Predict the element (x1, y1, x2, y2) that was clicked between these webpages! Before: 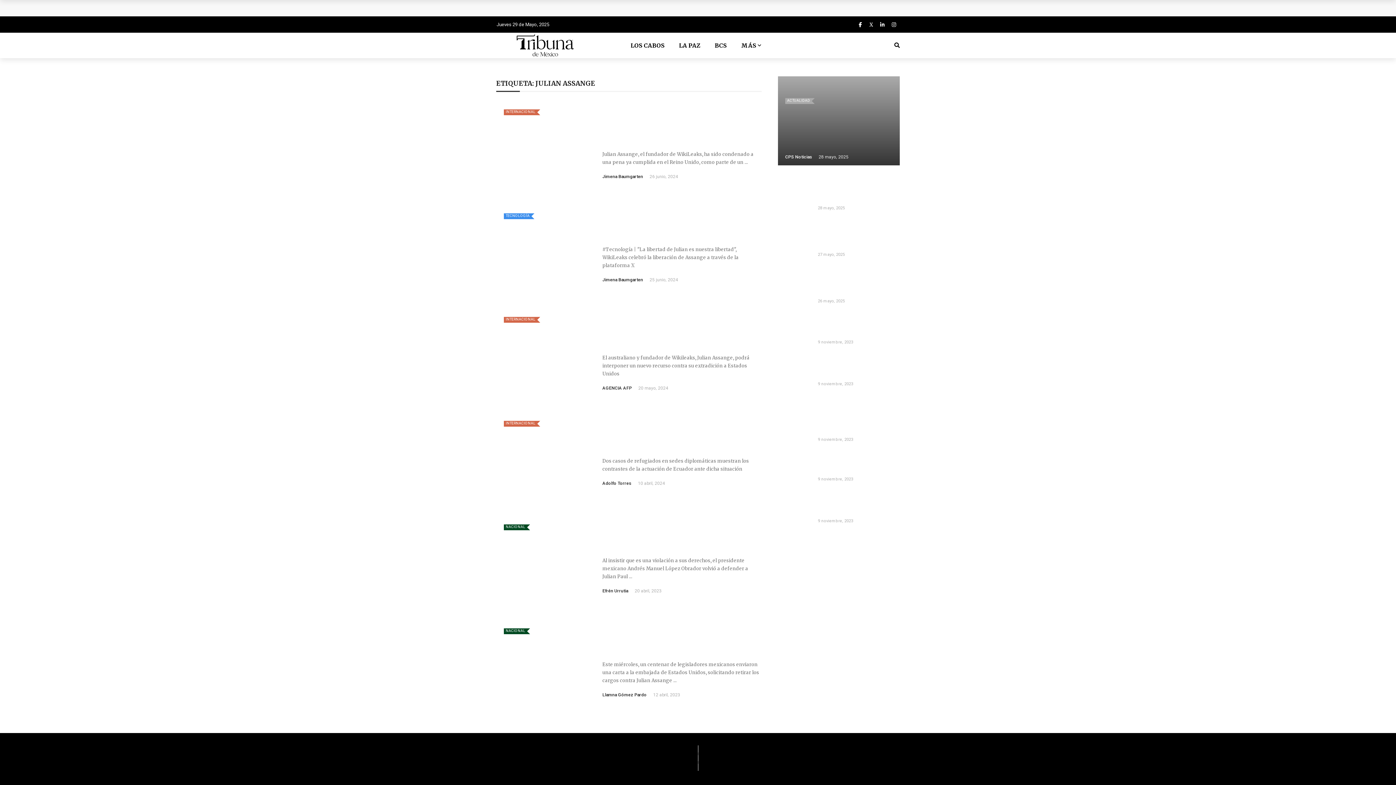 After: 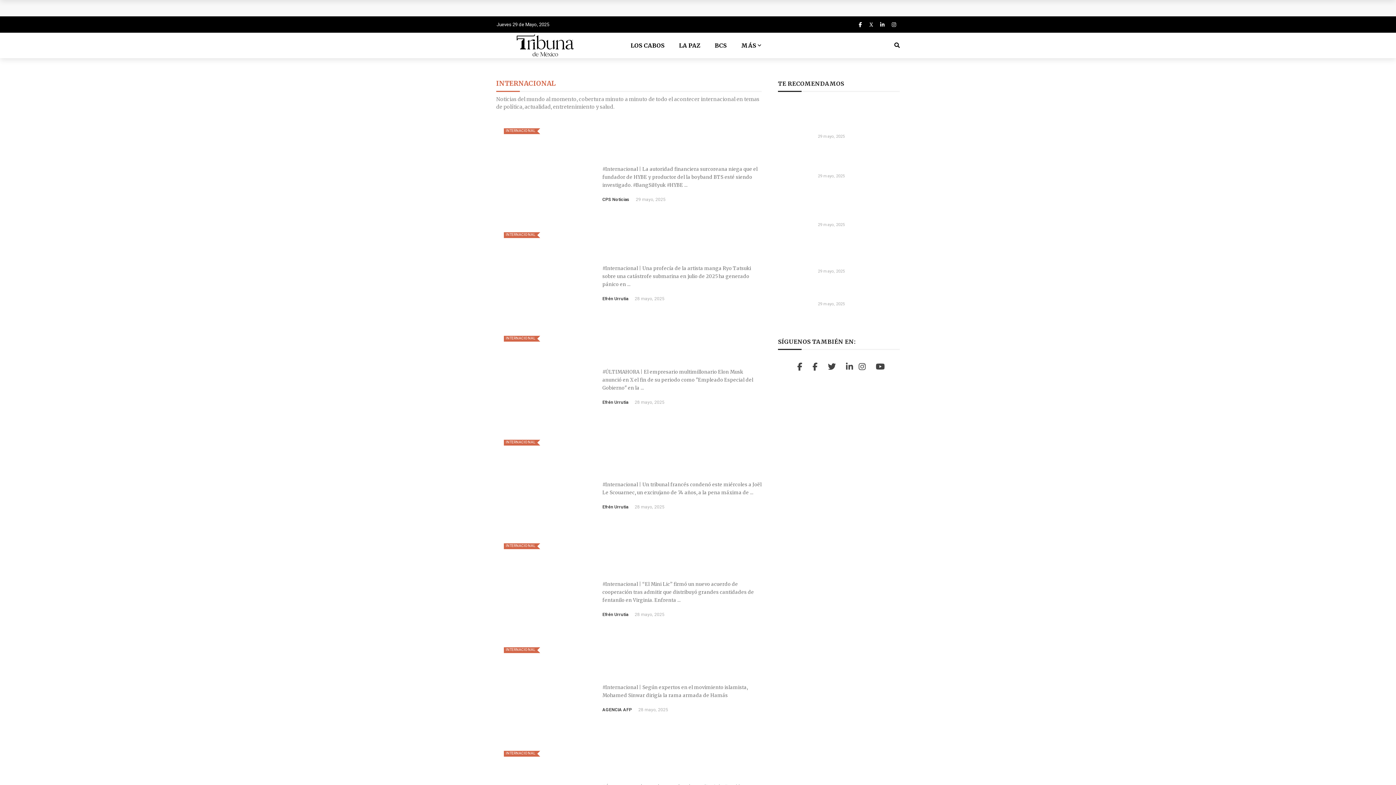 Action: label: INTERNACIONAL bbox: (504, 317, 537, 322)